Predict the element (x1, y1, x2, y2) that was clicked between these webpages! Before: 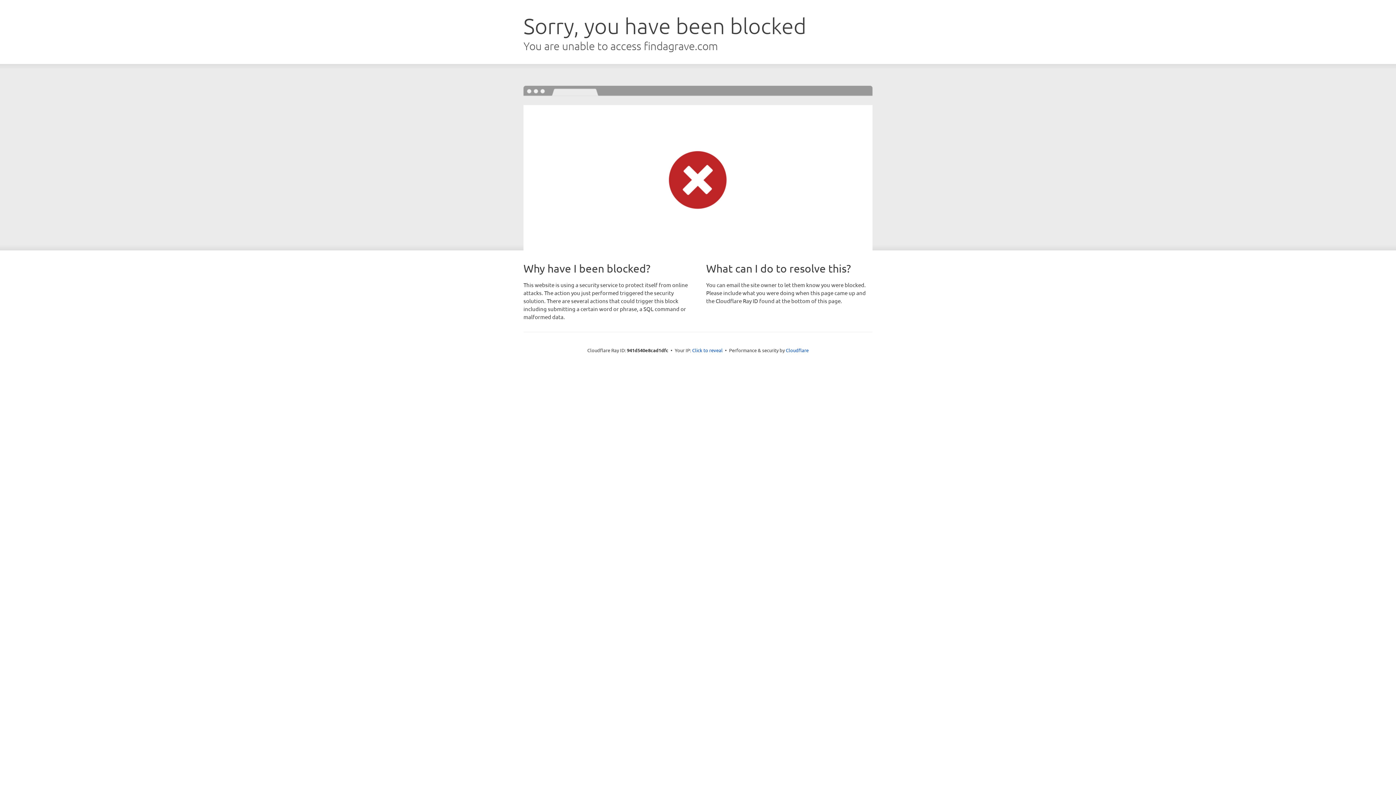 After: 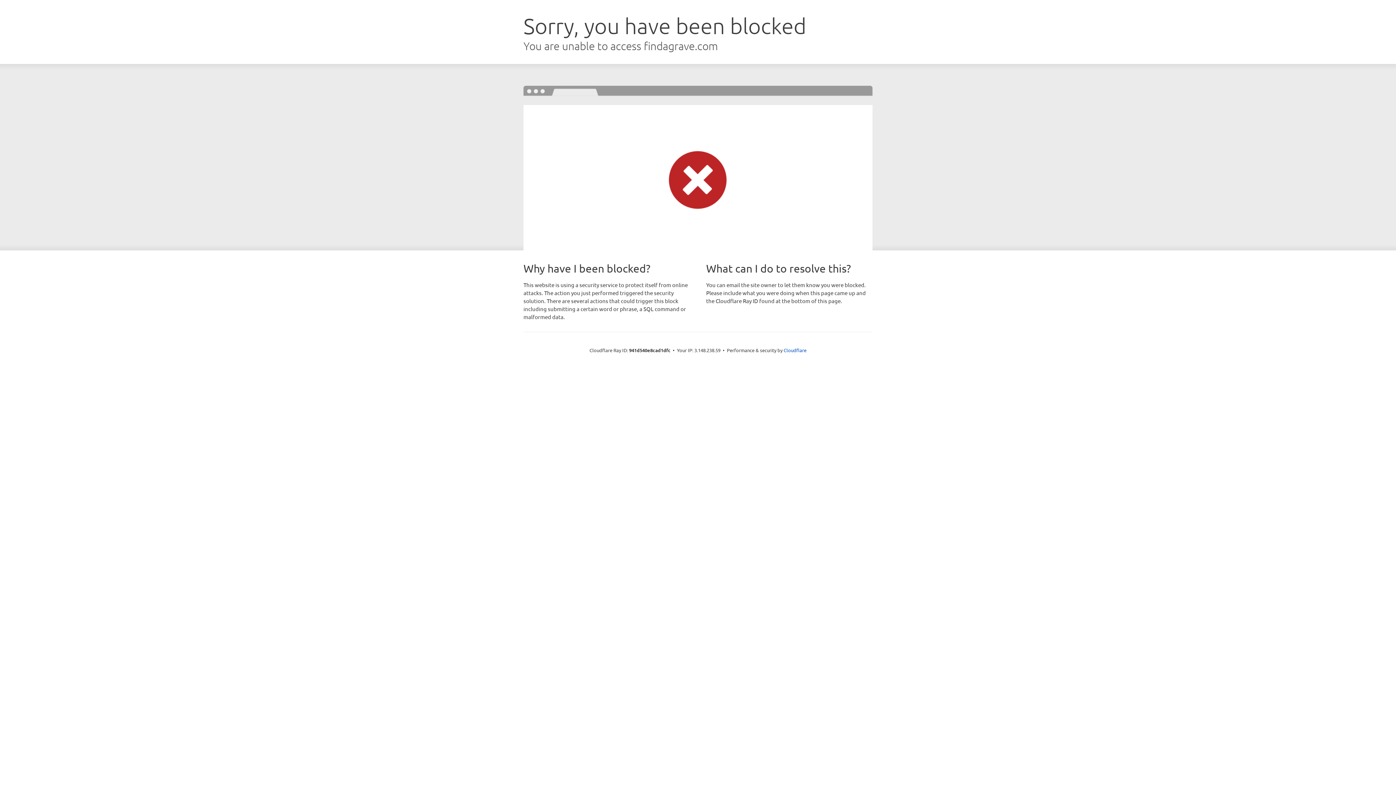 Action: label: Click to reveal bbox: (692, 346, 722, 353)